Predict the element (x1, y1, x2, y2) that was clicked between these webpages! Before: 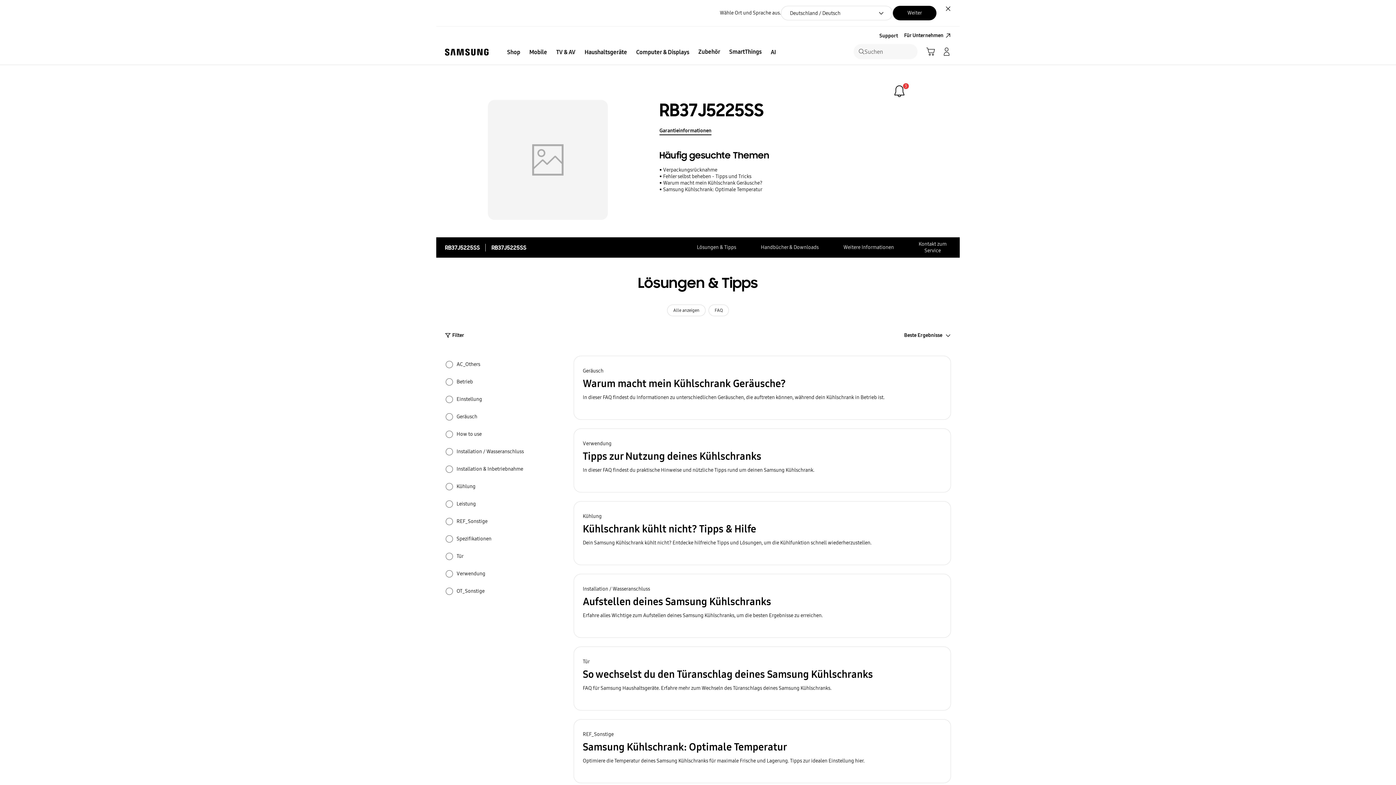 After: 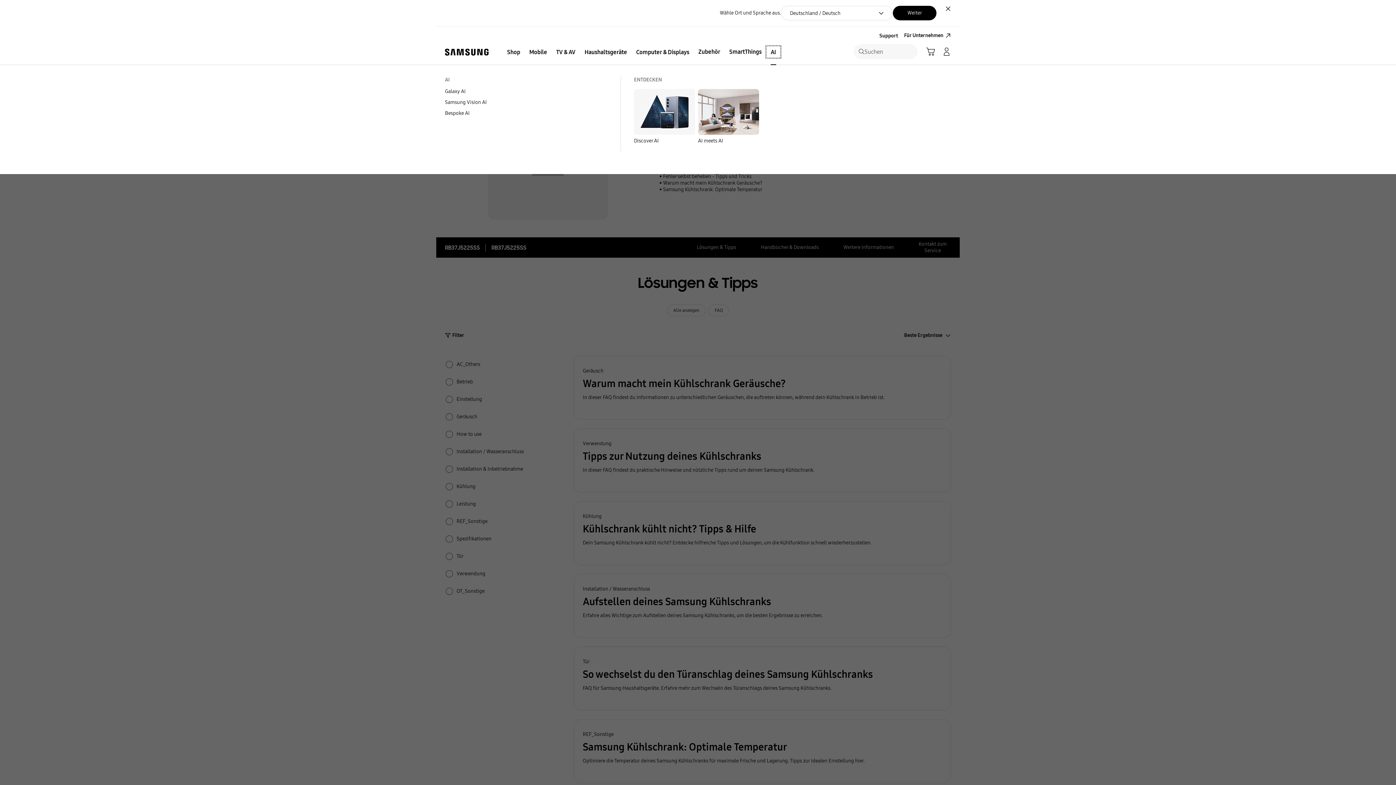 Action: label: AI bbox: (766, 46, 780, 57)